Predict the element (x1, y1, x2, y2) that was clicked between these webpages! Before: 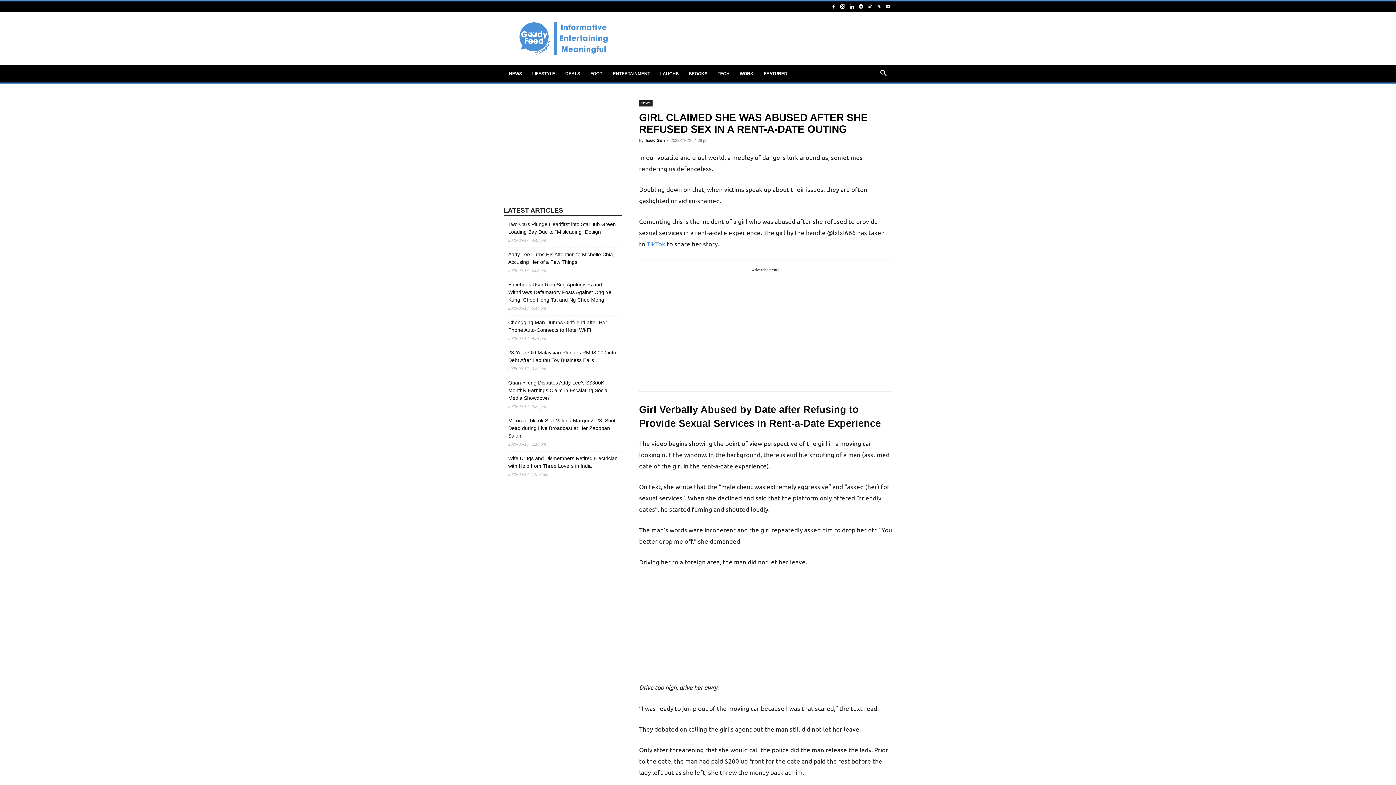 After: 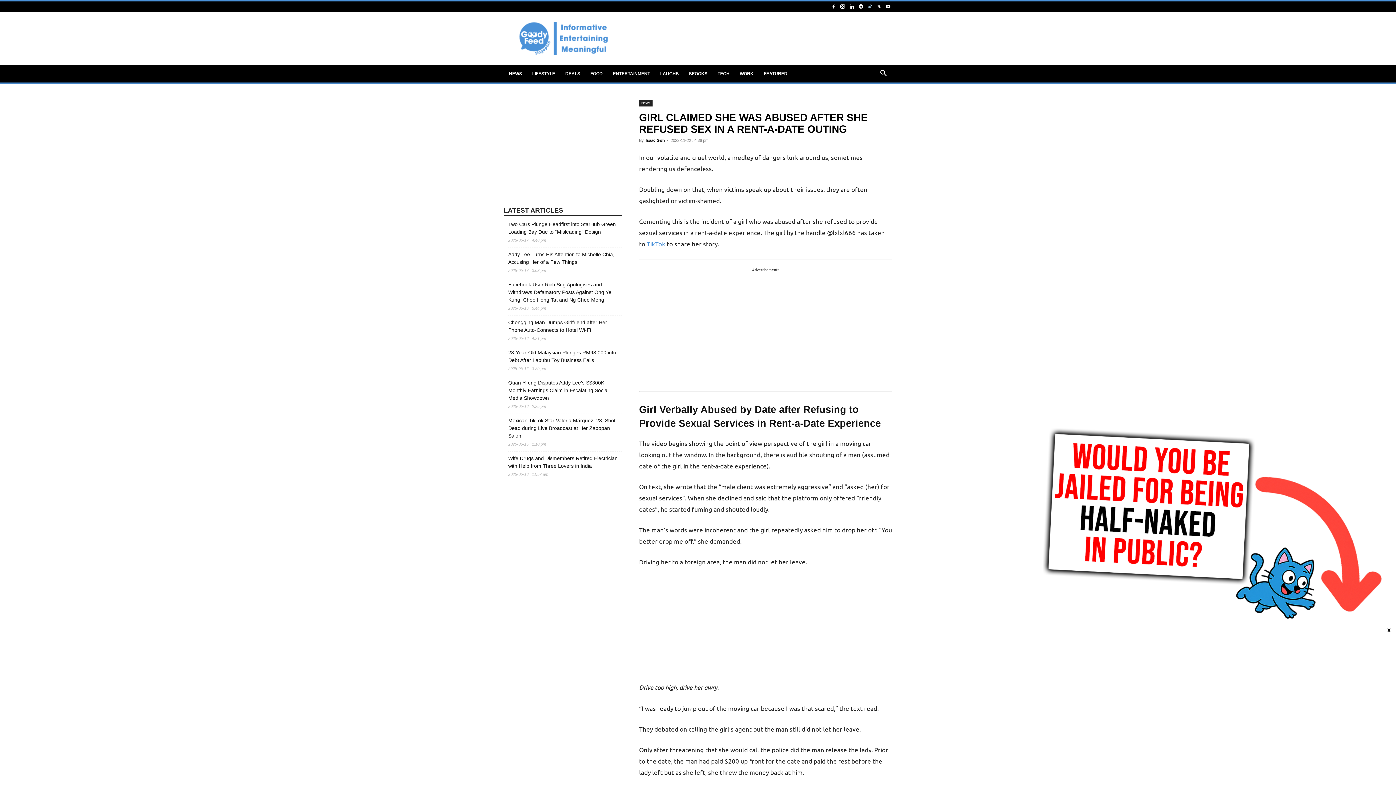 Action: bbox: (866, 1, 874, 11)